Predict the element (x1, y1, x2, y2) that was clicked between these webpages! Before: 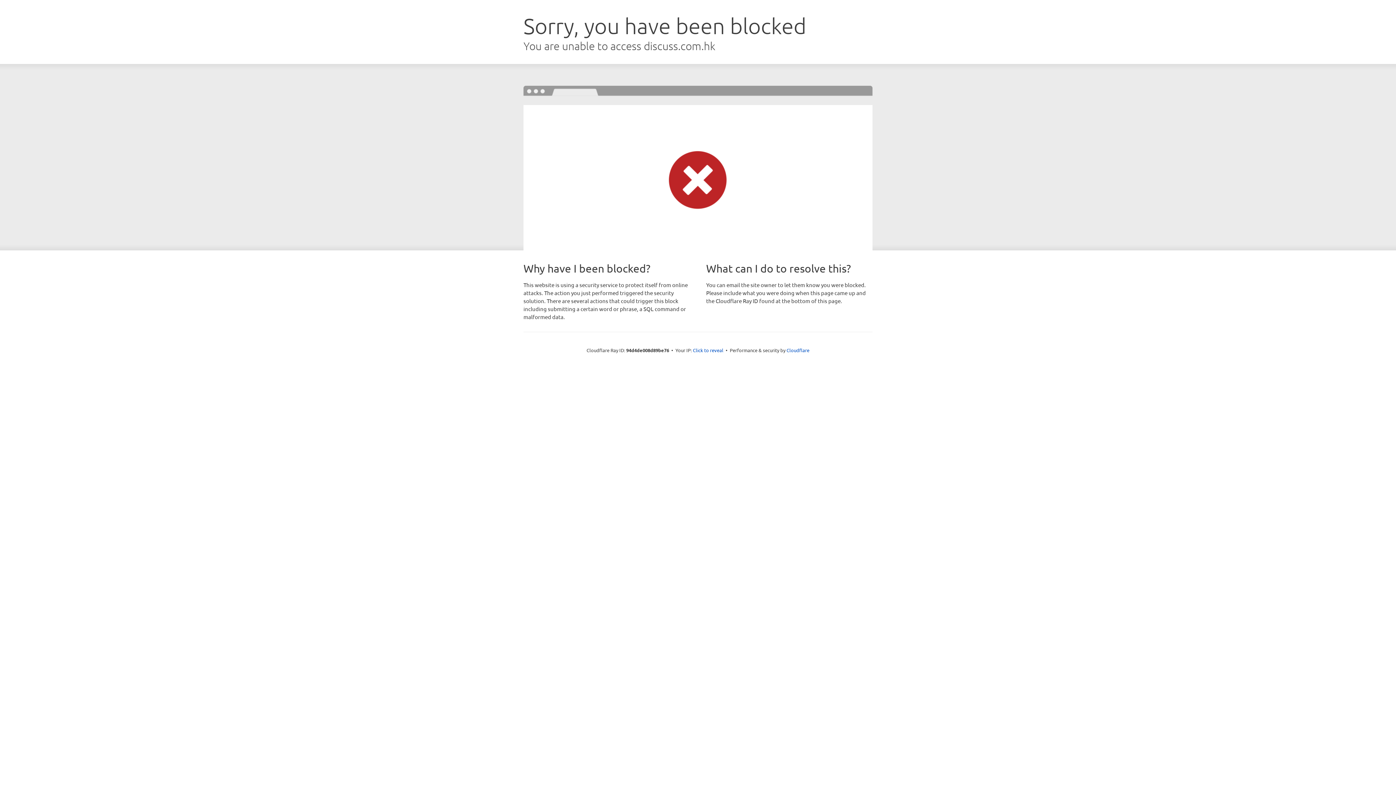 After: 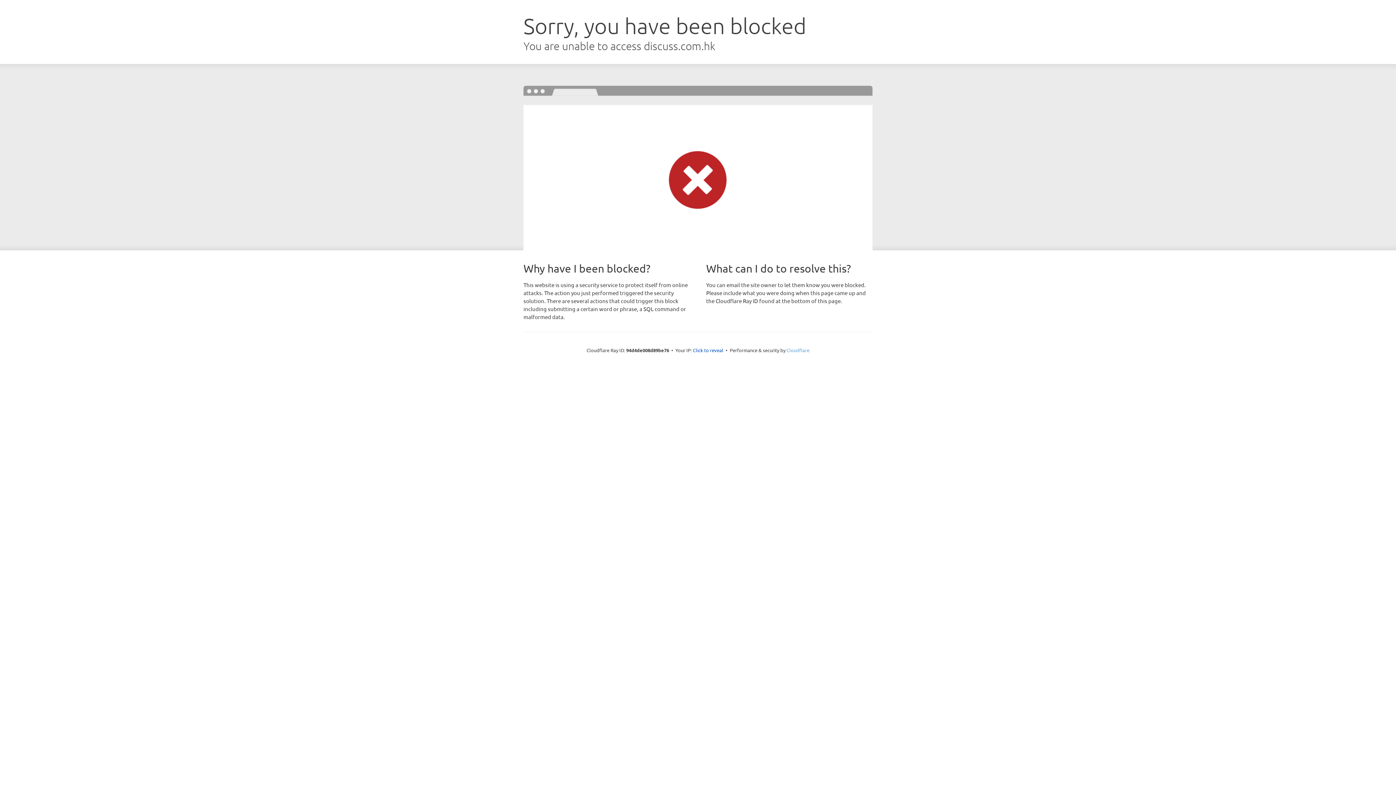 Action: bbox: (786, 347, 809, 353) label: Cloudflare